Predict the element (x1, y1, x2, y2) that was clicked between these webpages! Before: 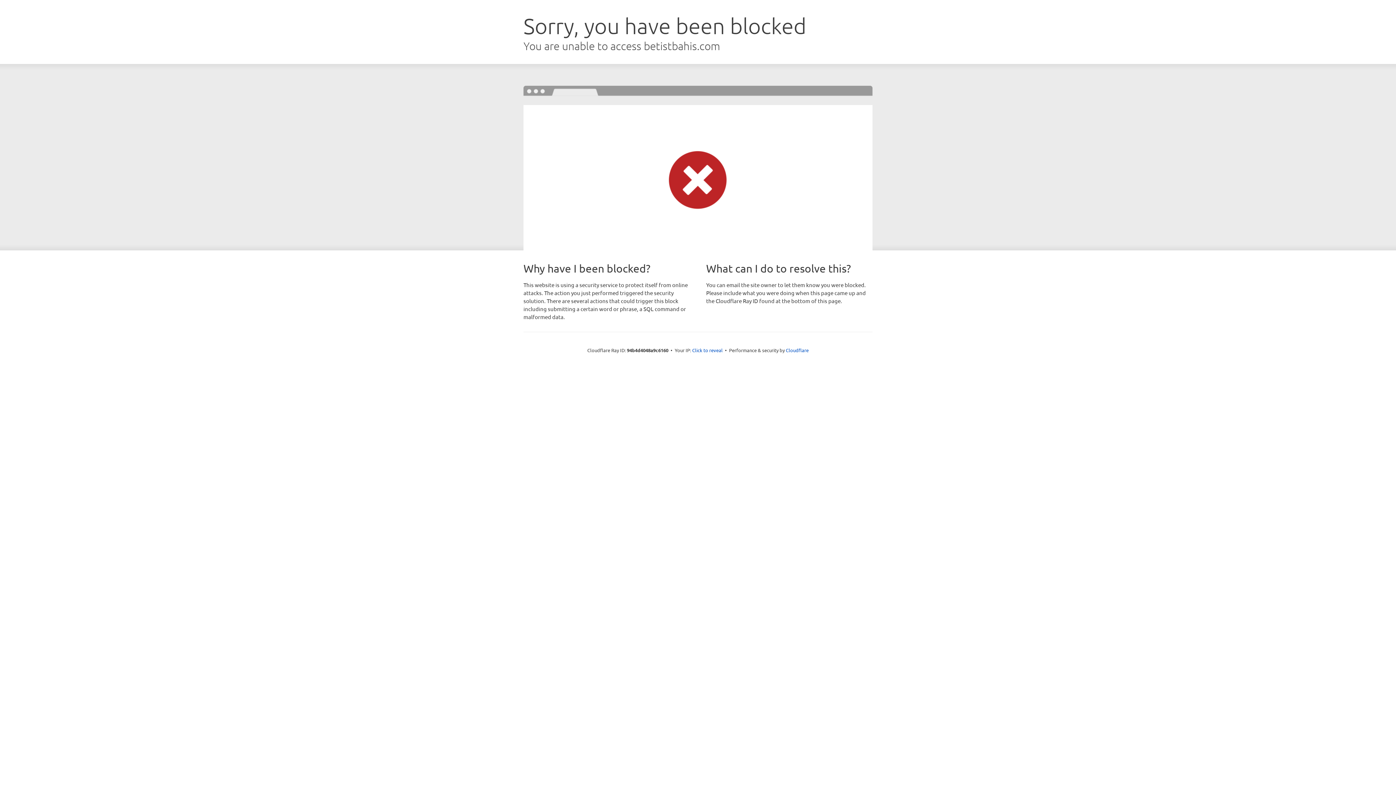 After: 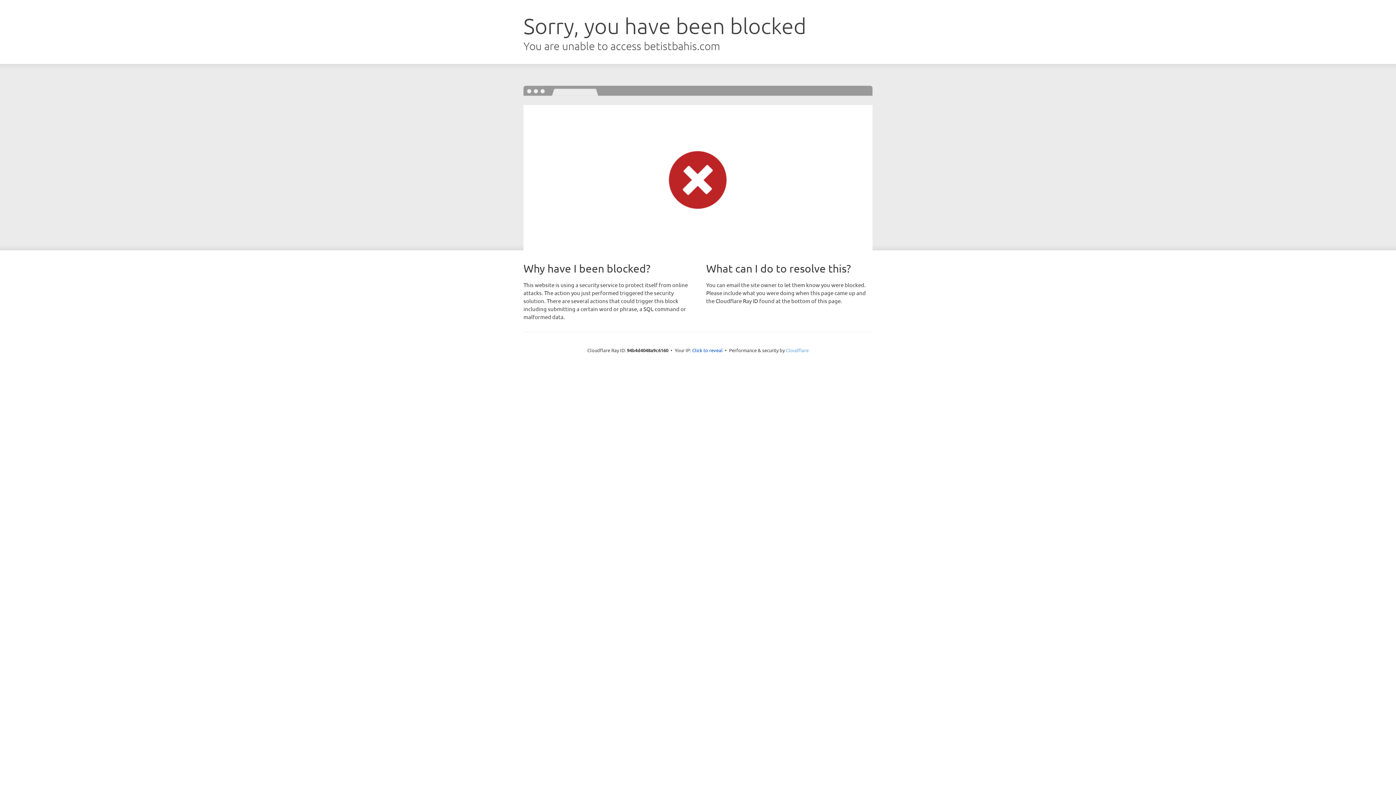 Action: label: Cloudflare bbox: (786, 347, 808, 353)